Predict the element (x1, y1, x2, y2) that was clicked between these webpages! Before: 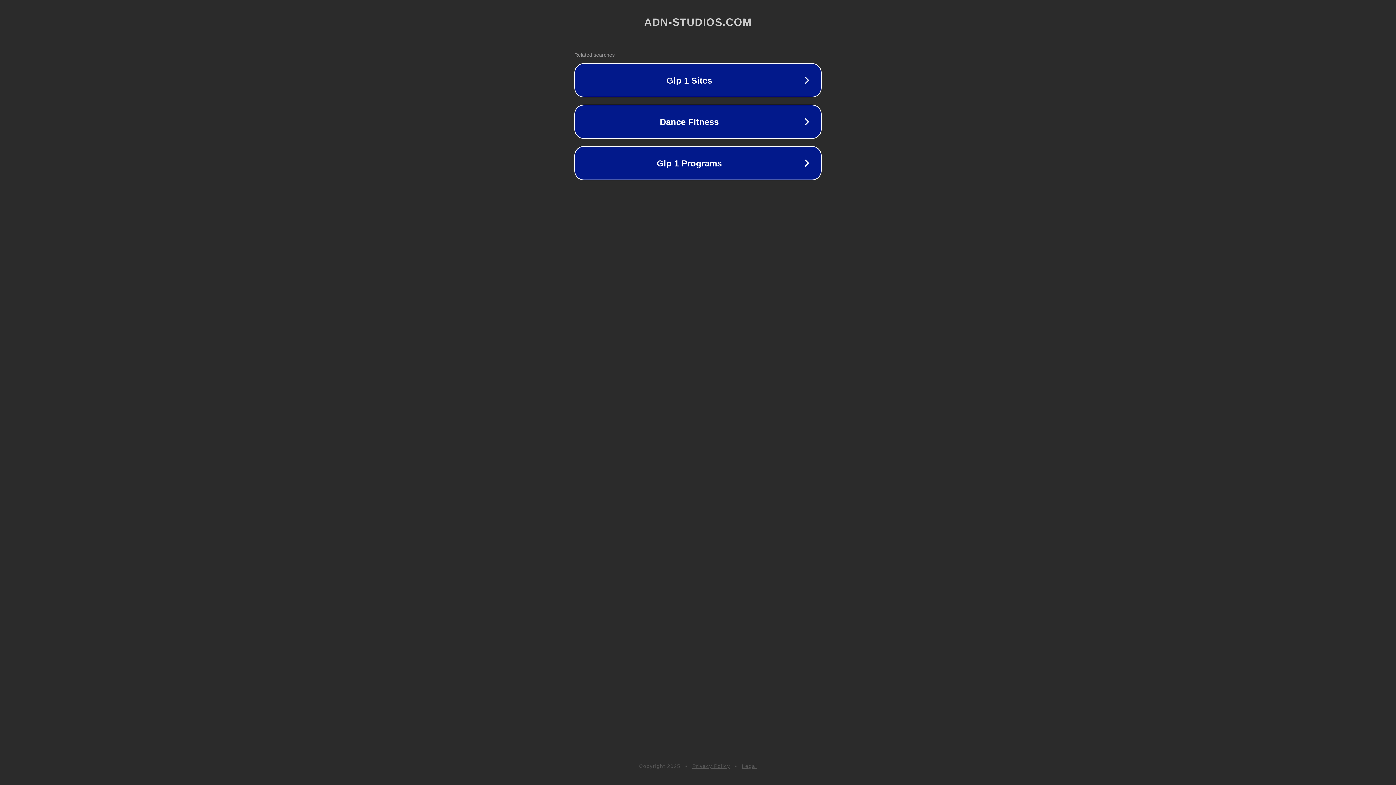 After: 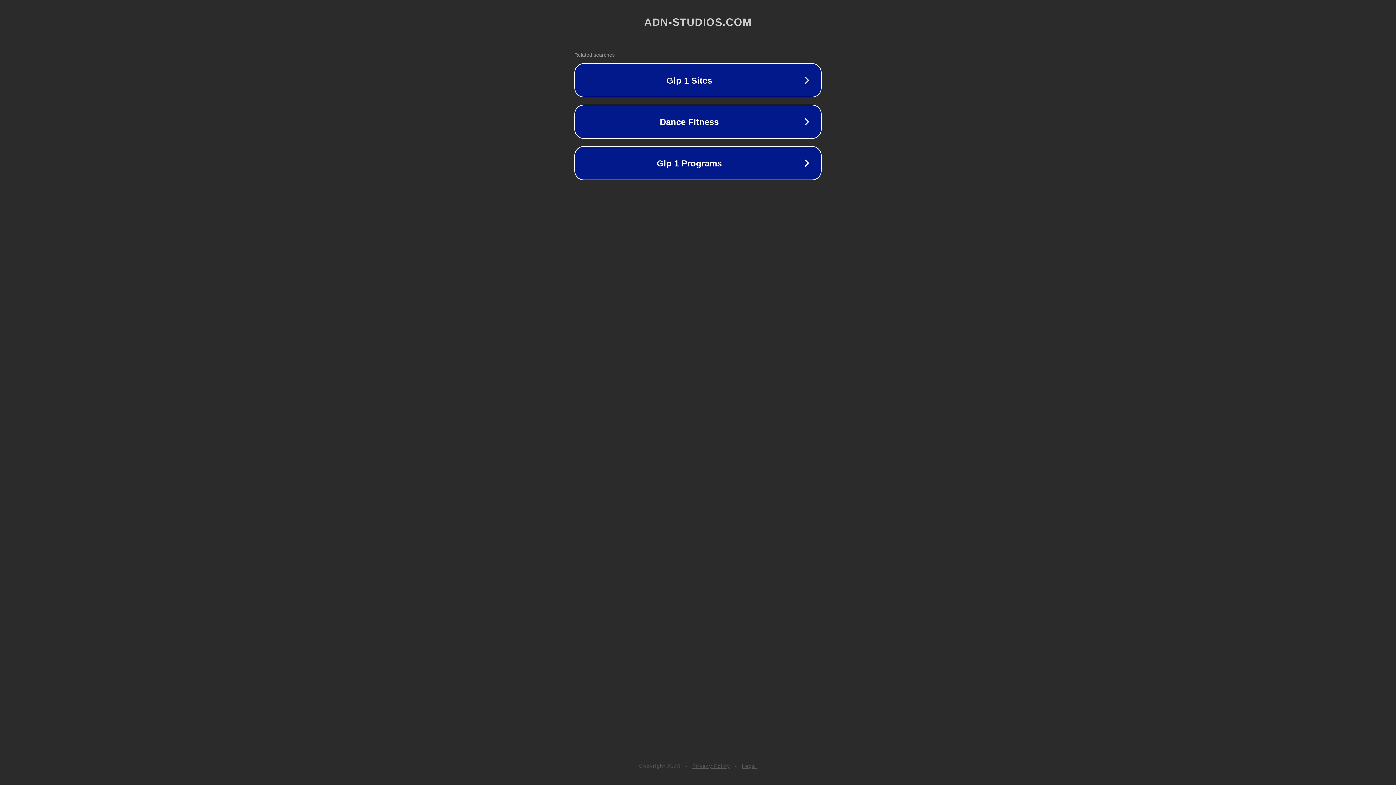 Action: bbox: (692, 763, 730, 769) label: Privacy Policy